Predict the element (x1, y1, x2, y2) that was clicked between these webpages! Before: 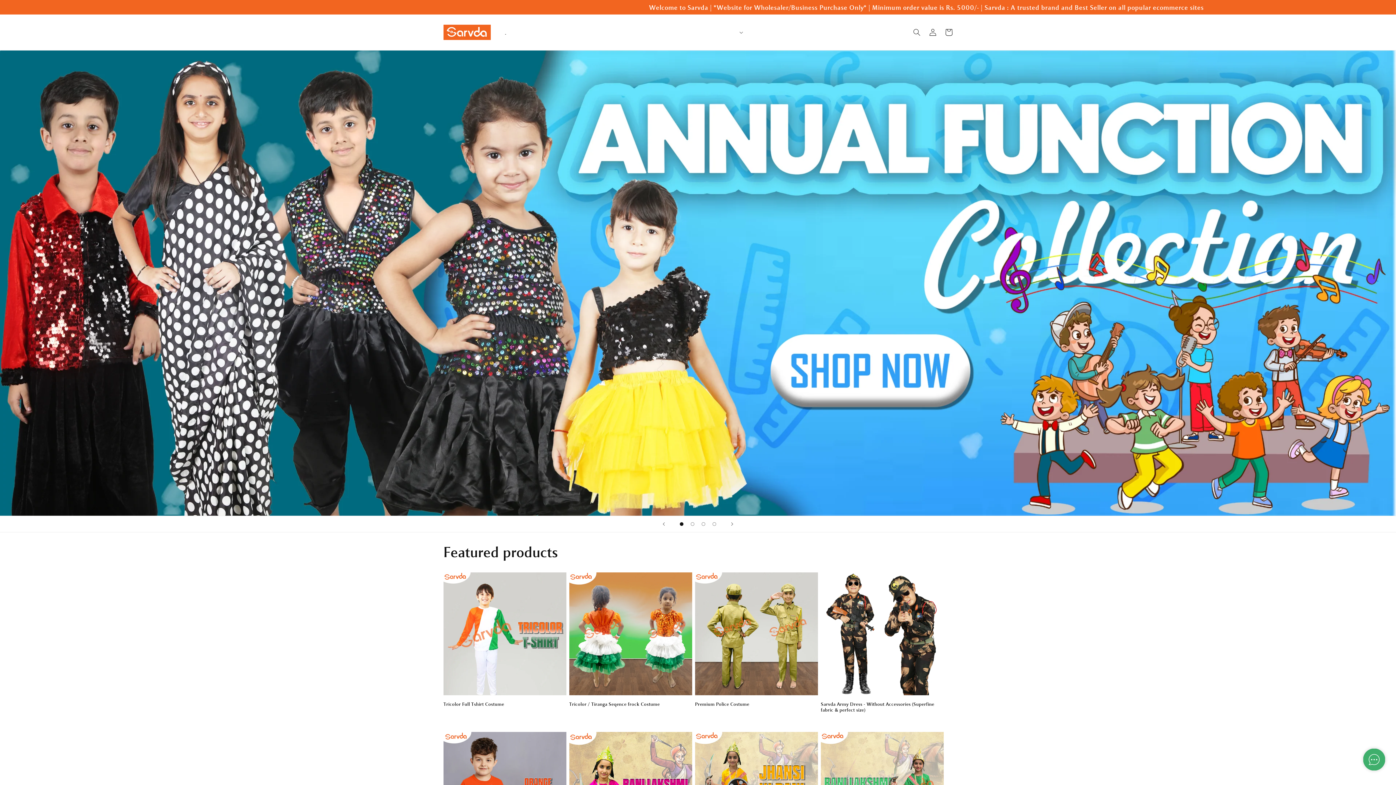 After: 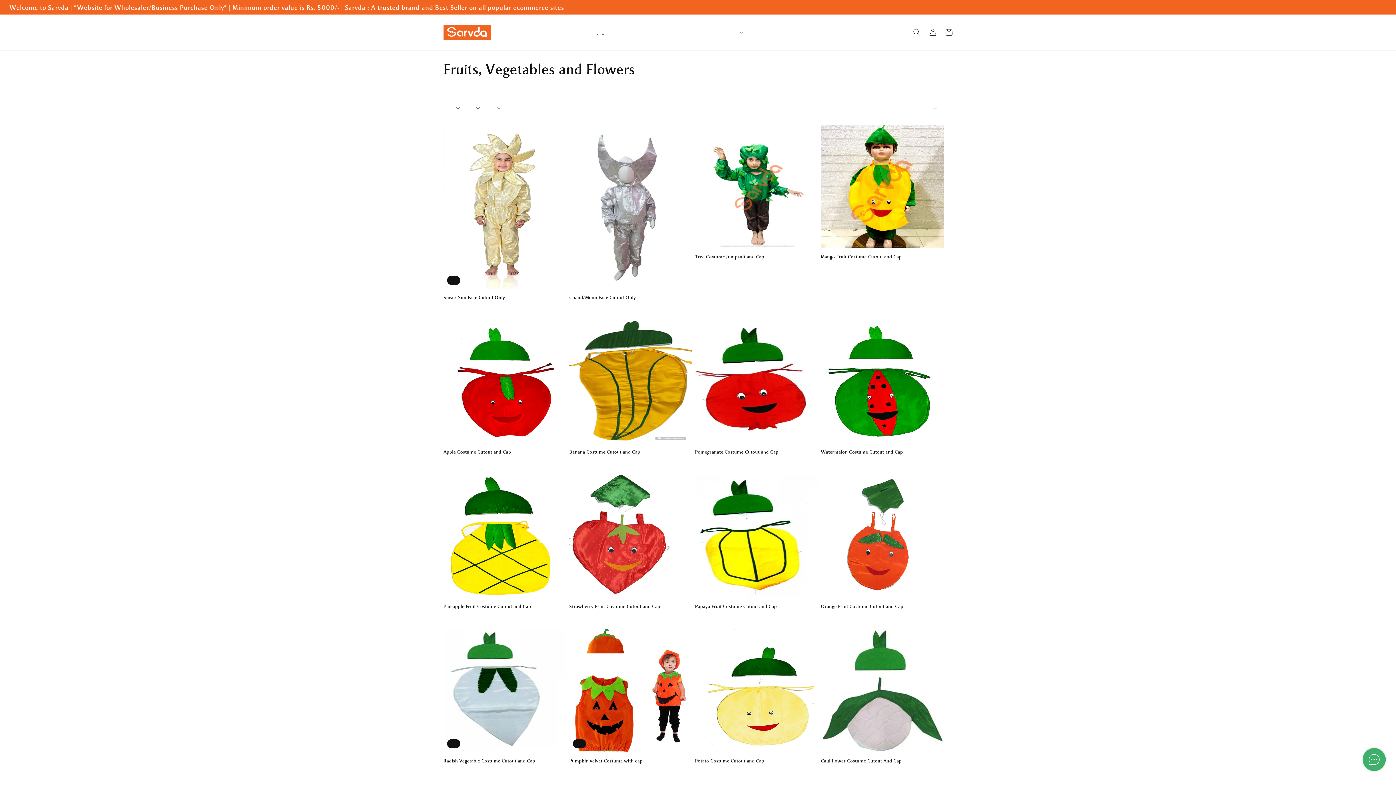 Action: bbox: (593, 24, 608, 39) label: Fruits, Vegetables and Flowers